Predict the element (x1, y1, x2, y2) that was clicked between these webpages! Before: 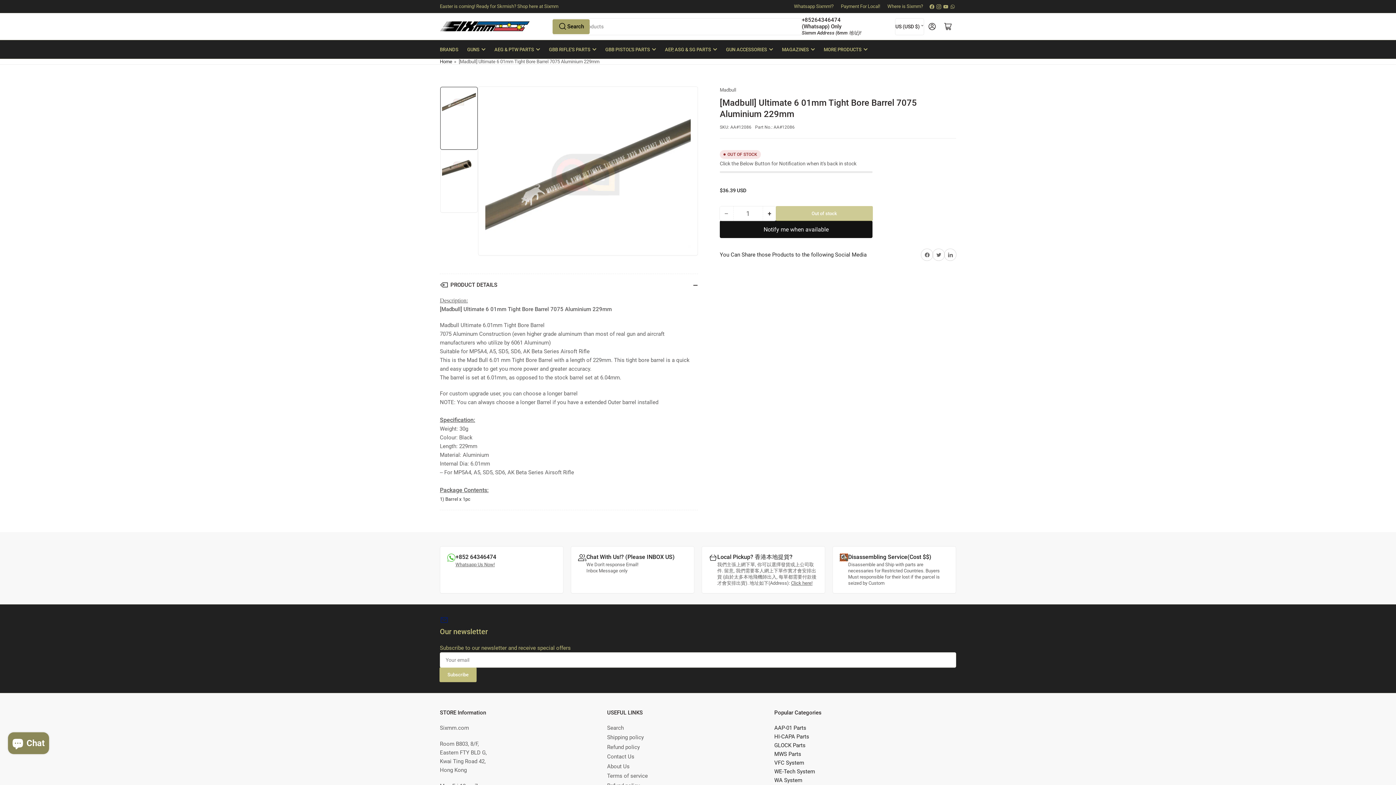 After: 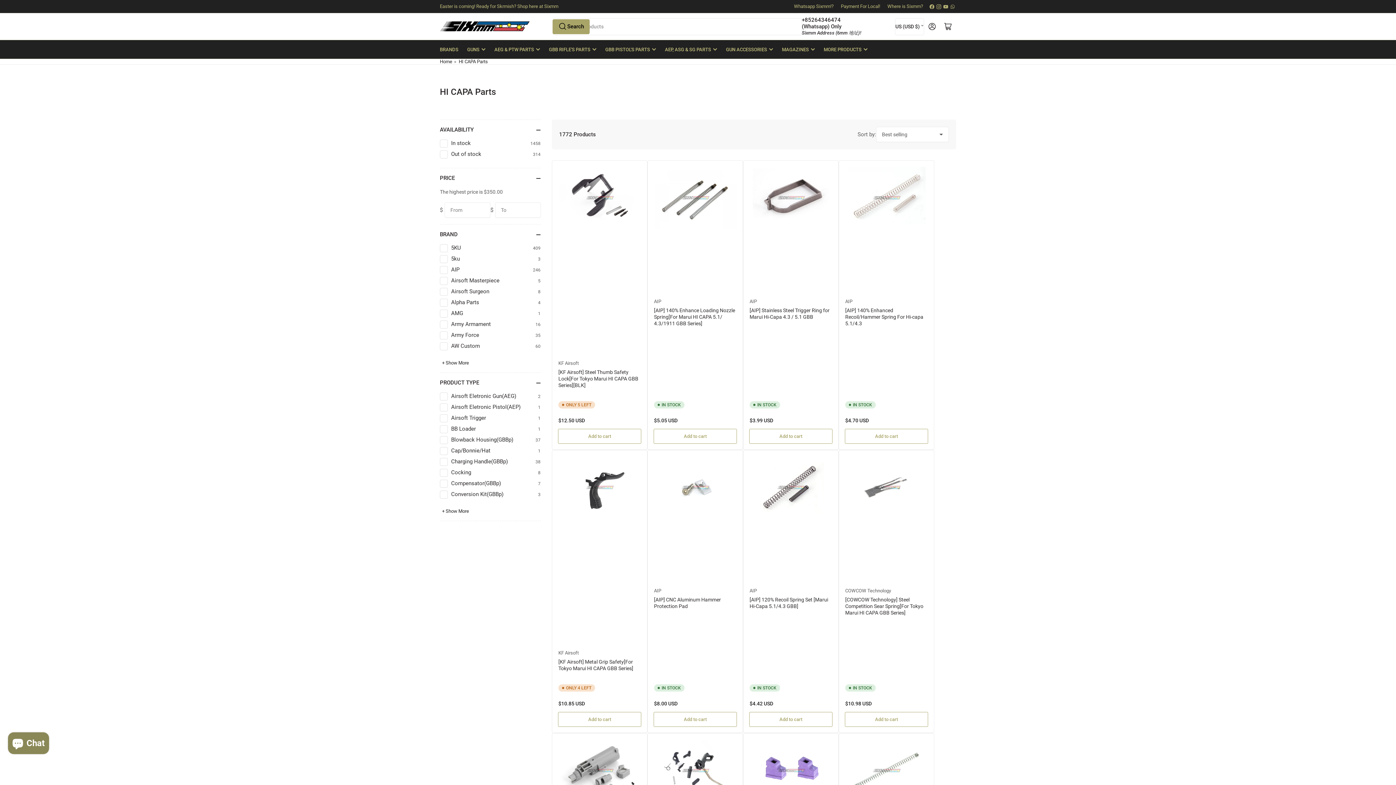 Action: label: HI-CAPA Parts bbox: (774, 733, 809, 740)